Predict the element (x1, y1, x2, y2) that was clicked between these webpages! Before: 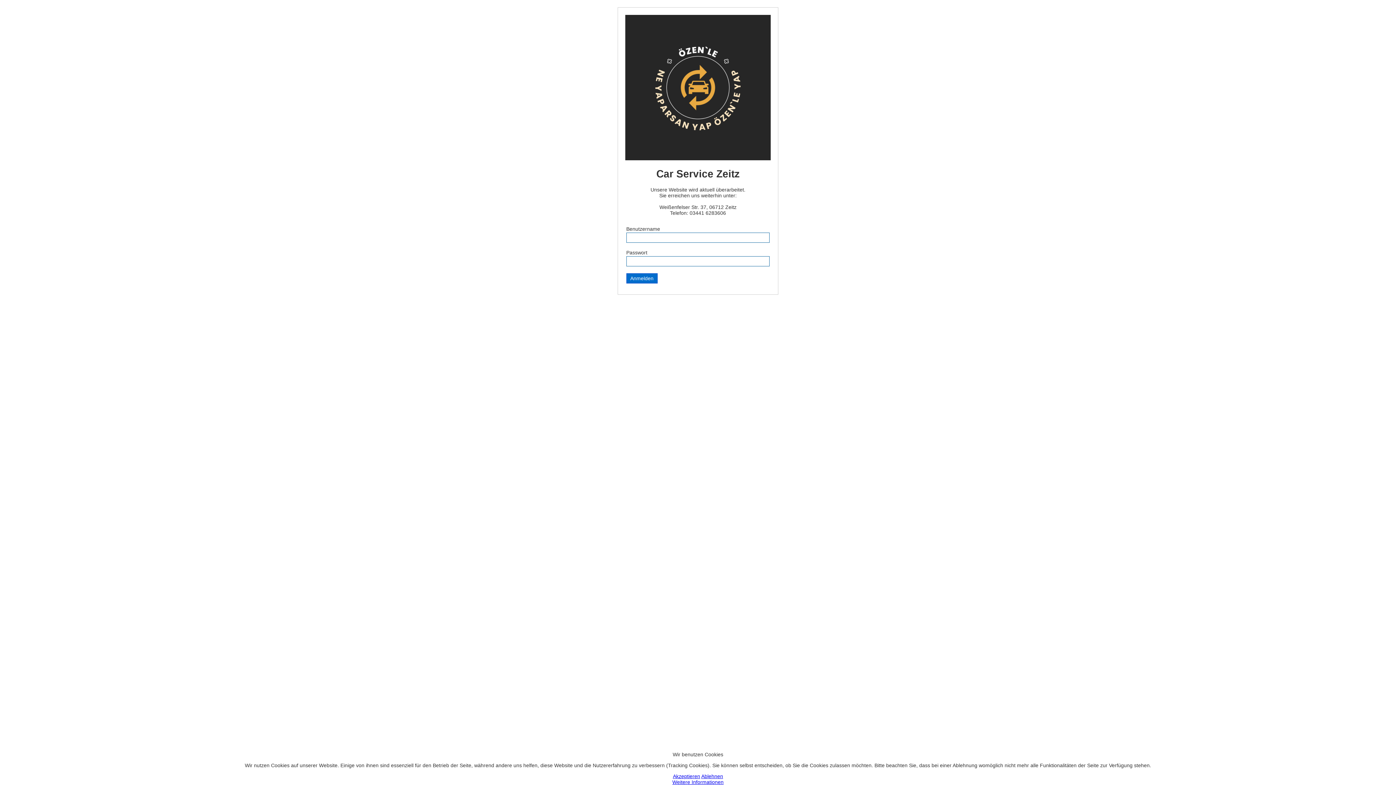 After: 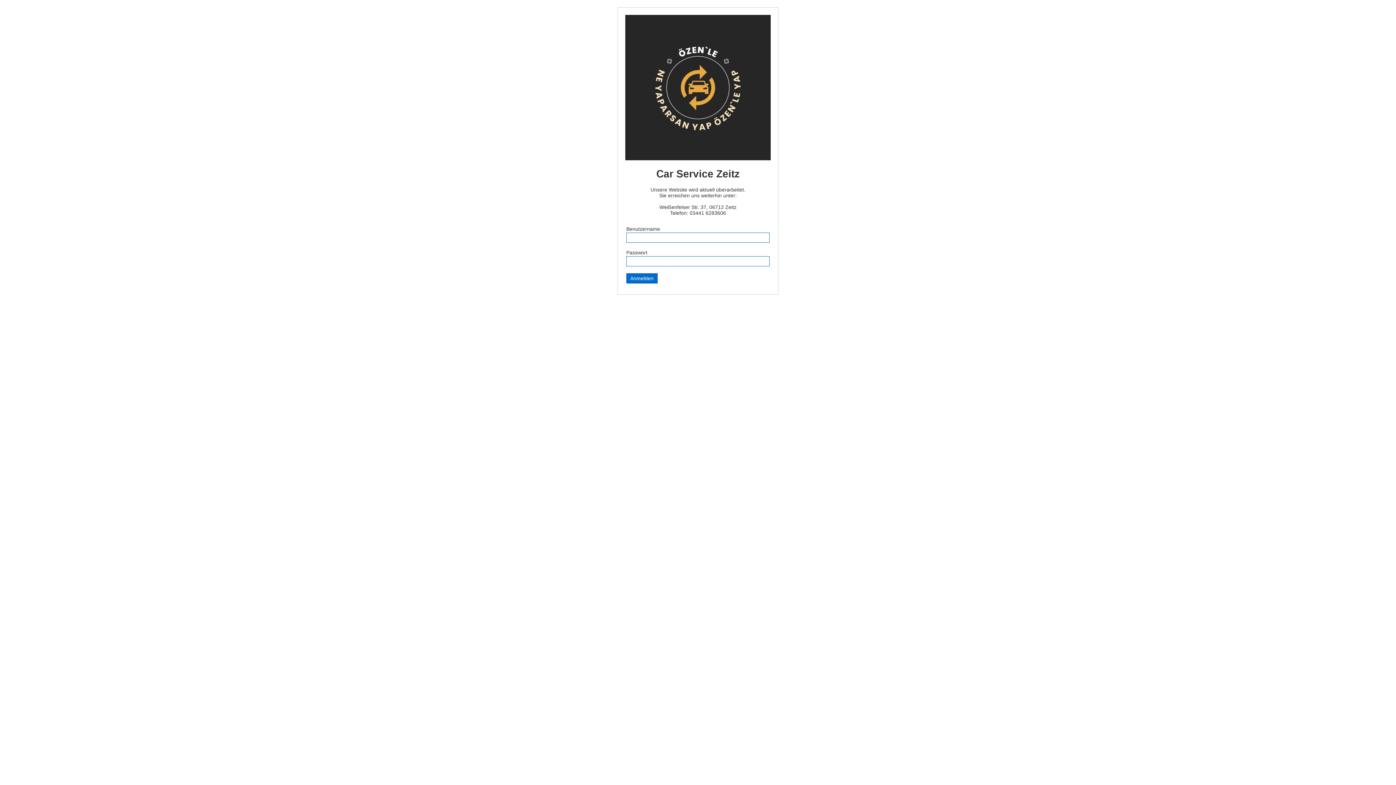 Action: bbox: (673, 773, 700, 779) label: Akzeptieren